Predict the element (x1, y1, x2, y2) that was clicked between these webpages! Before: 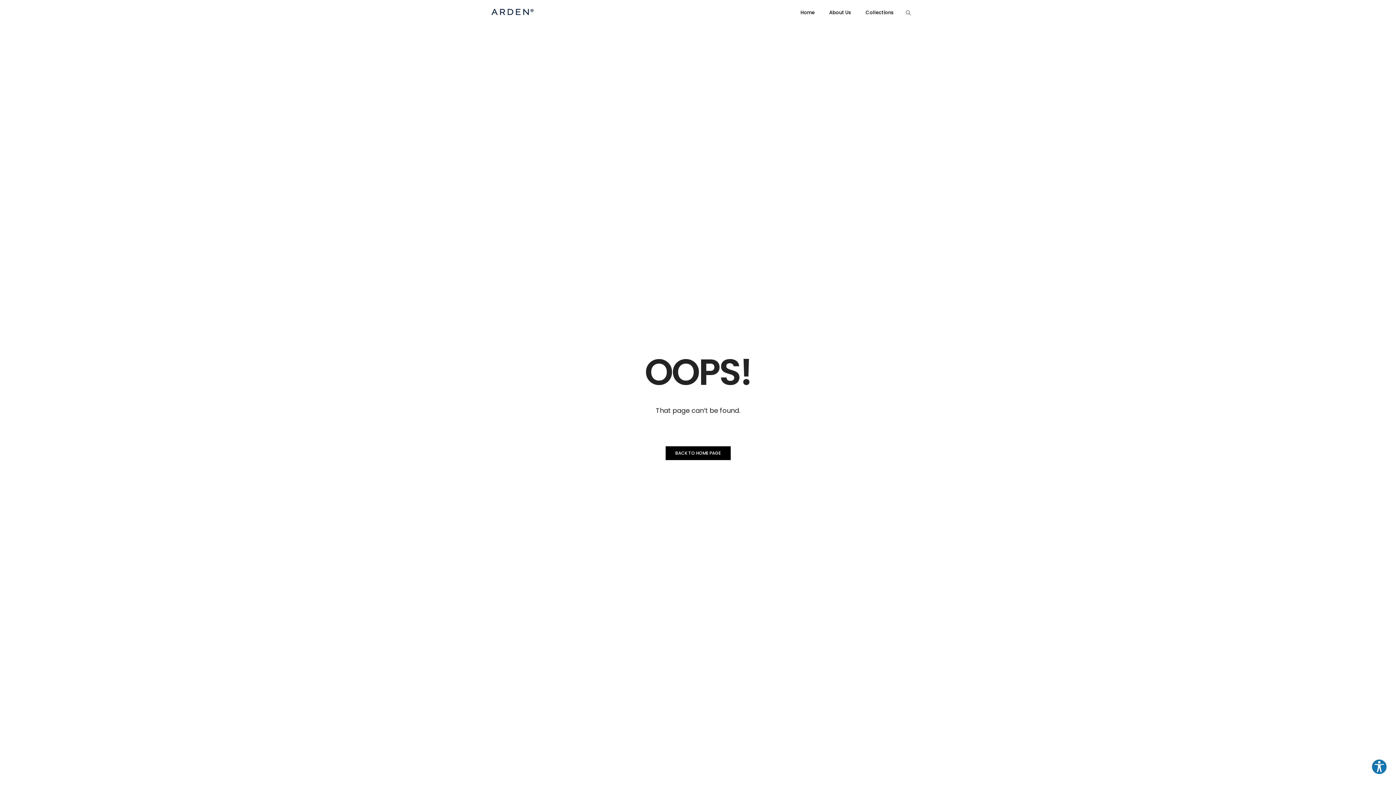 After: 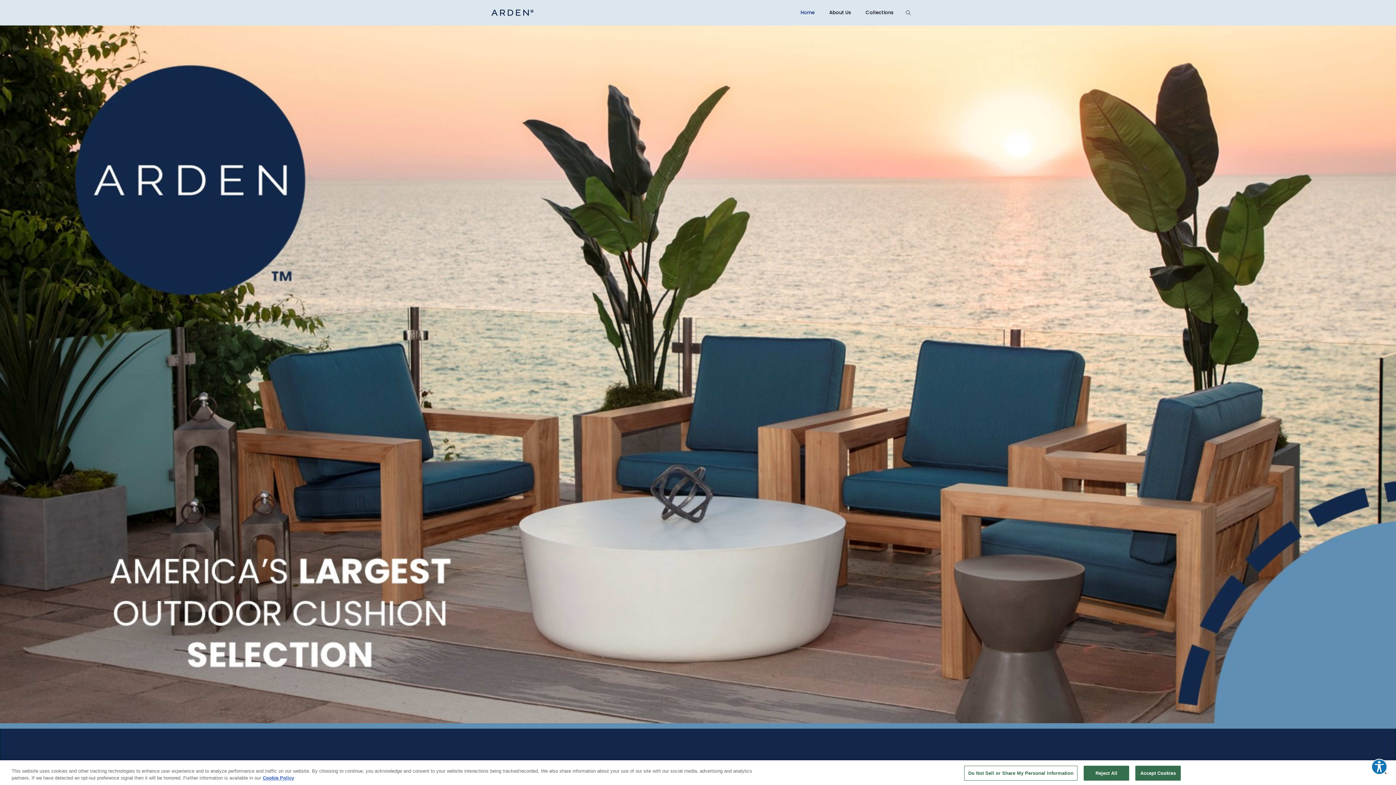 Action: label: BACK TO HOME PAGE bbox: (665, 446, 730, 460)